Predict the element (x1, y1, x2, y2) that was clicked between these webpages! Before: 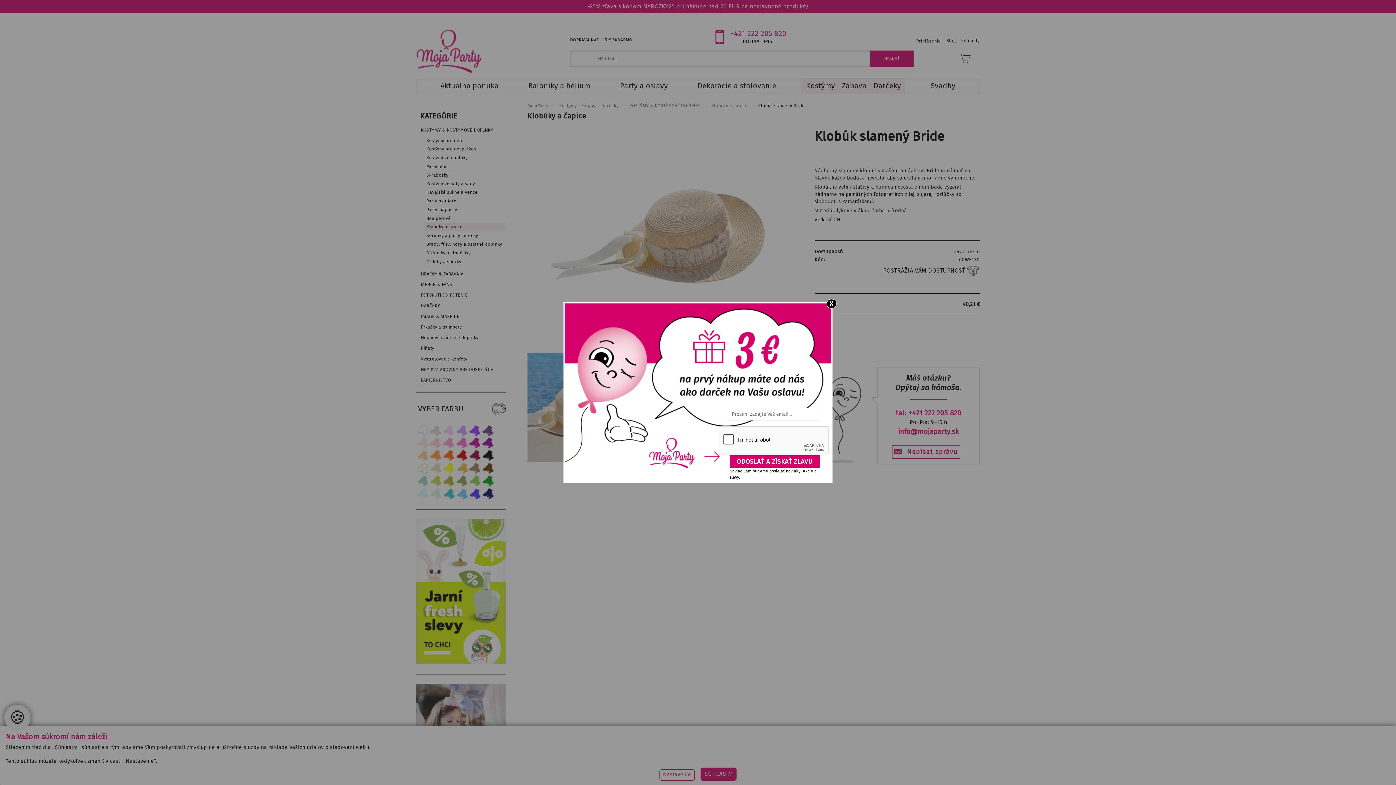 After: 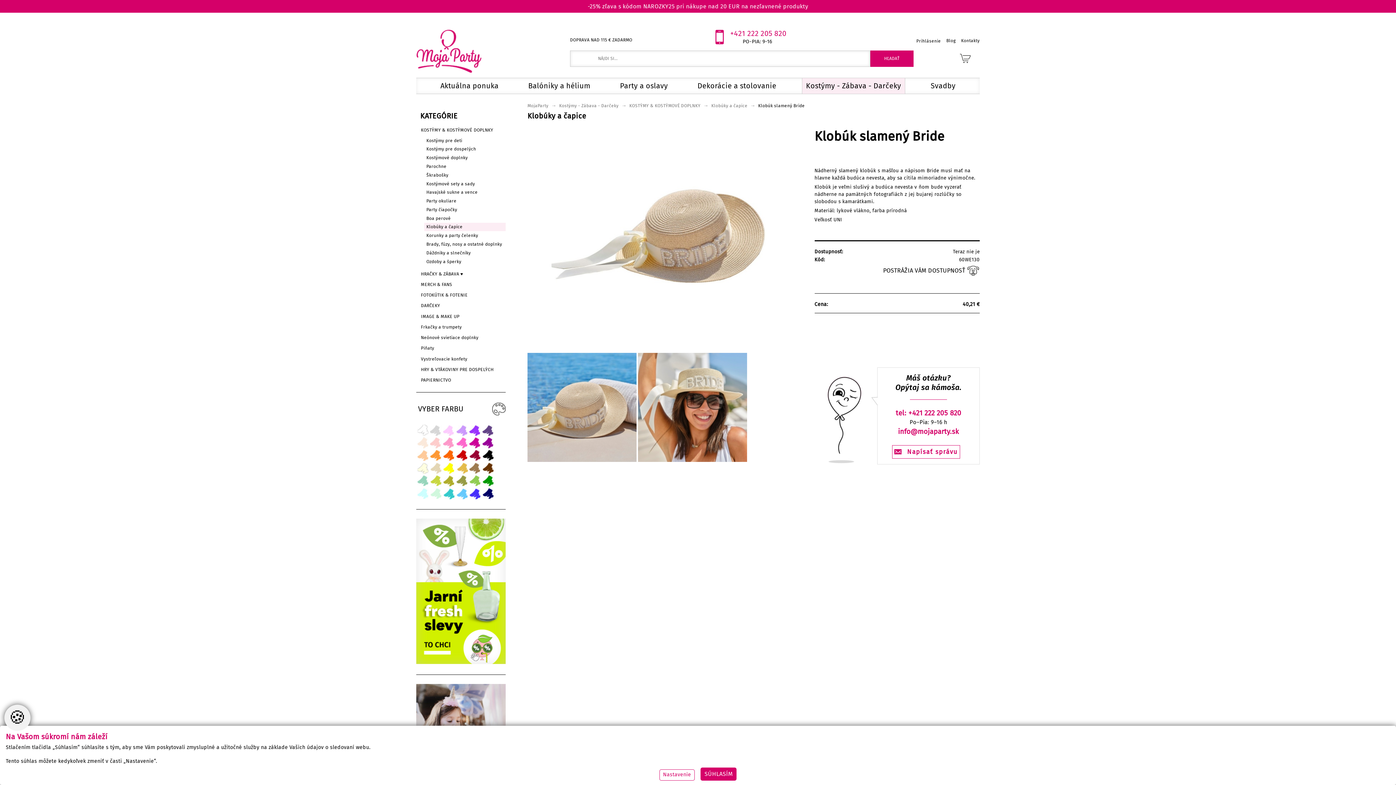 Action: bbox: (826, 299, 836, 308) label: X